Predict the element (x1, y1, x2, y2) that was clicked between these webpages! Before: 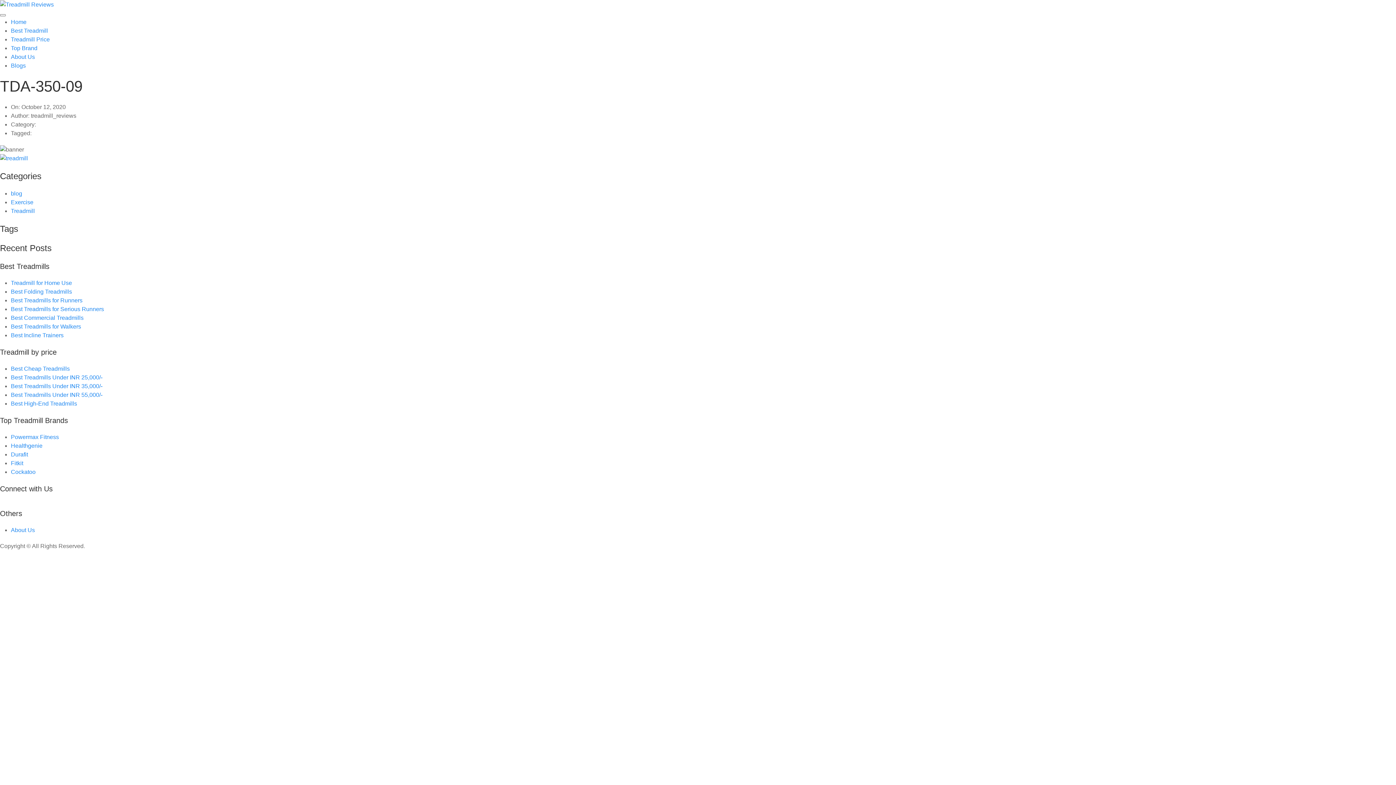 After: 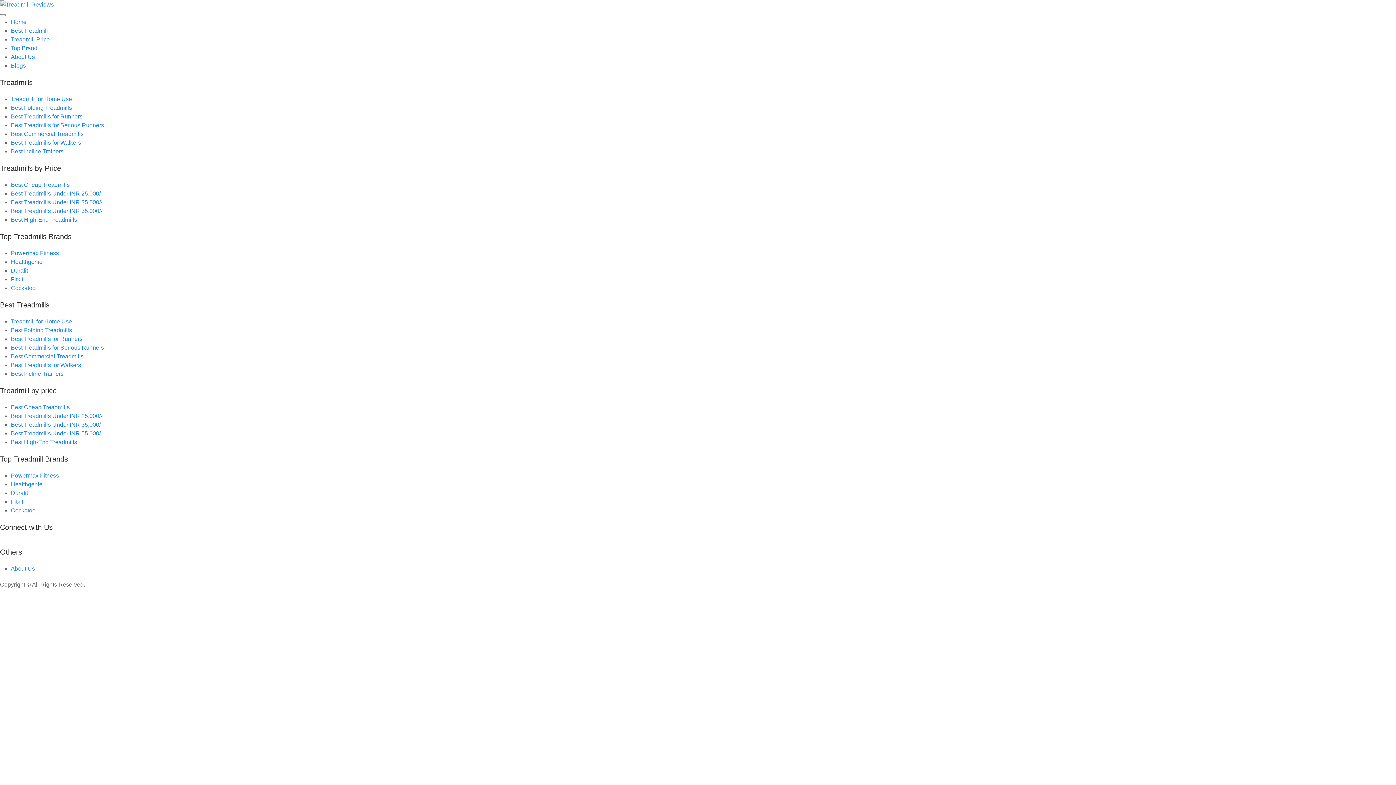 Action: bbox: (10, 315, 83, 321) label: Best Commercial Treadmills